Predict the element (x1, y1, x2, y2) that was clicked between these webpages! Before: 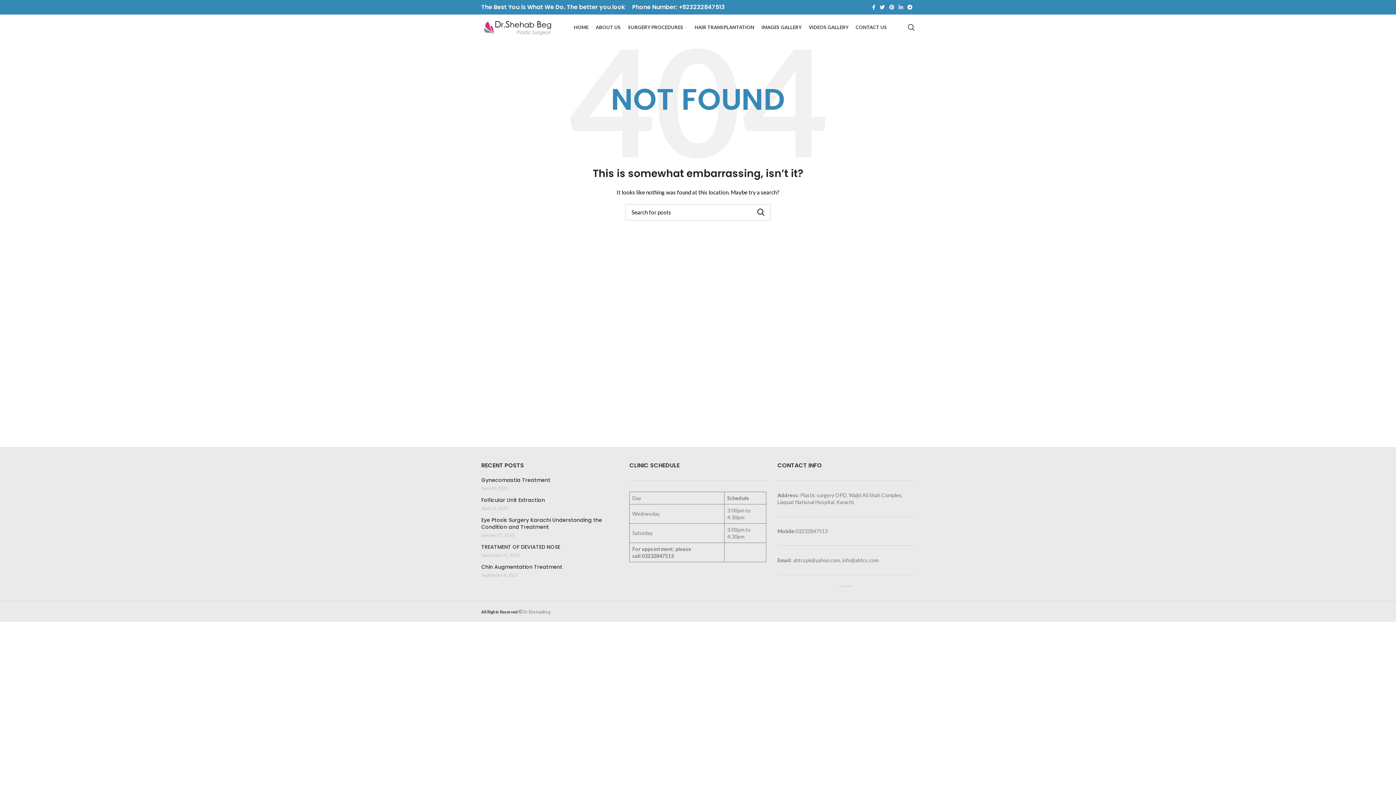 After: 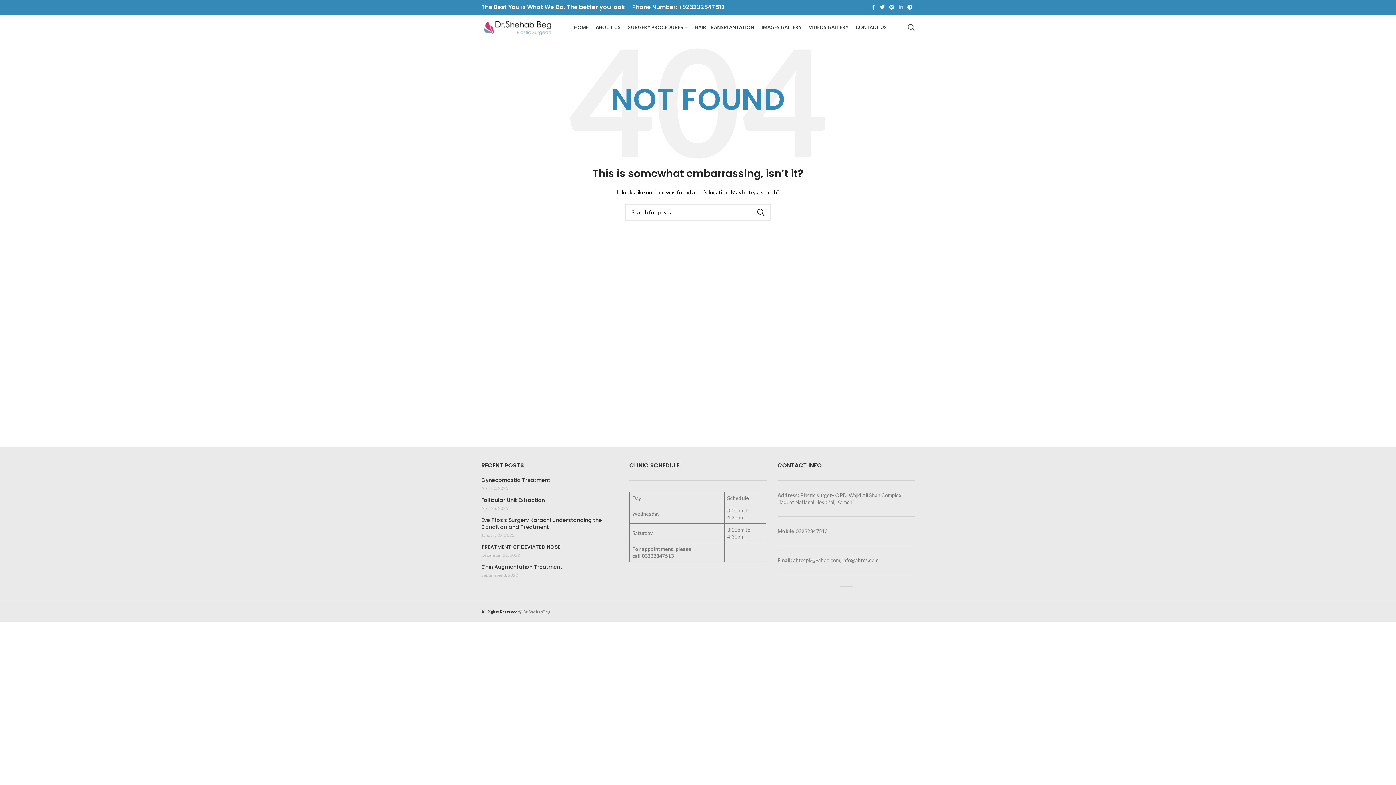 Action: label: Linkedin social link bbox: (896, 2, 905, 12)